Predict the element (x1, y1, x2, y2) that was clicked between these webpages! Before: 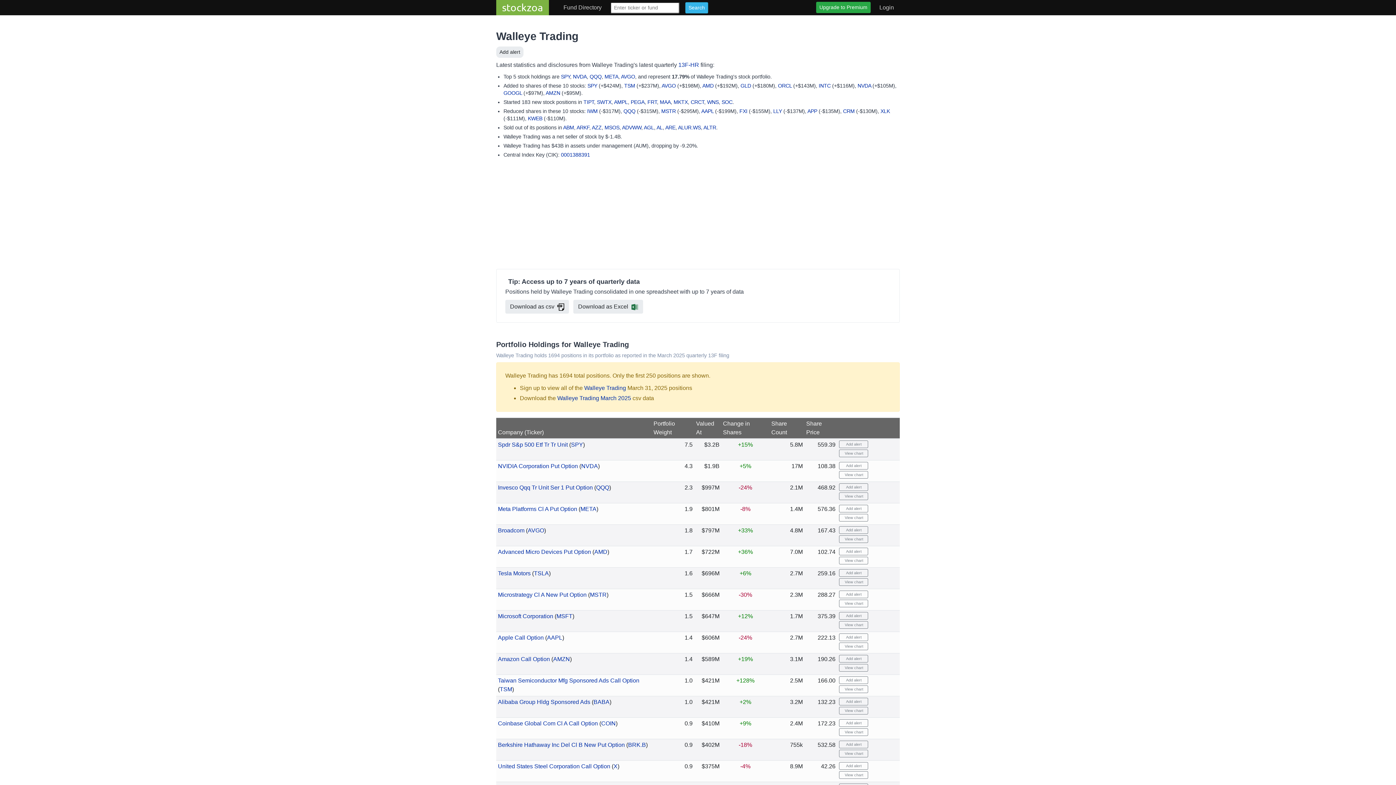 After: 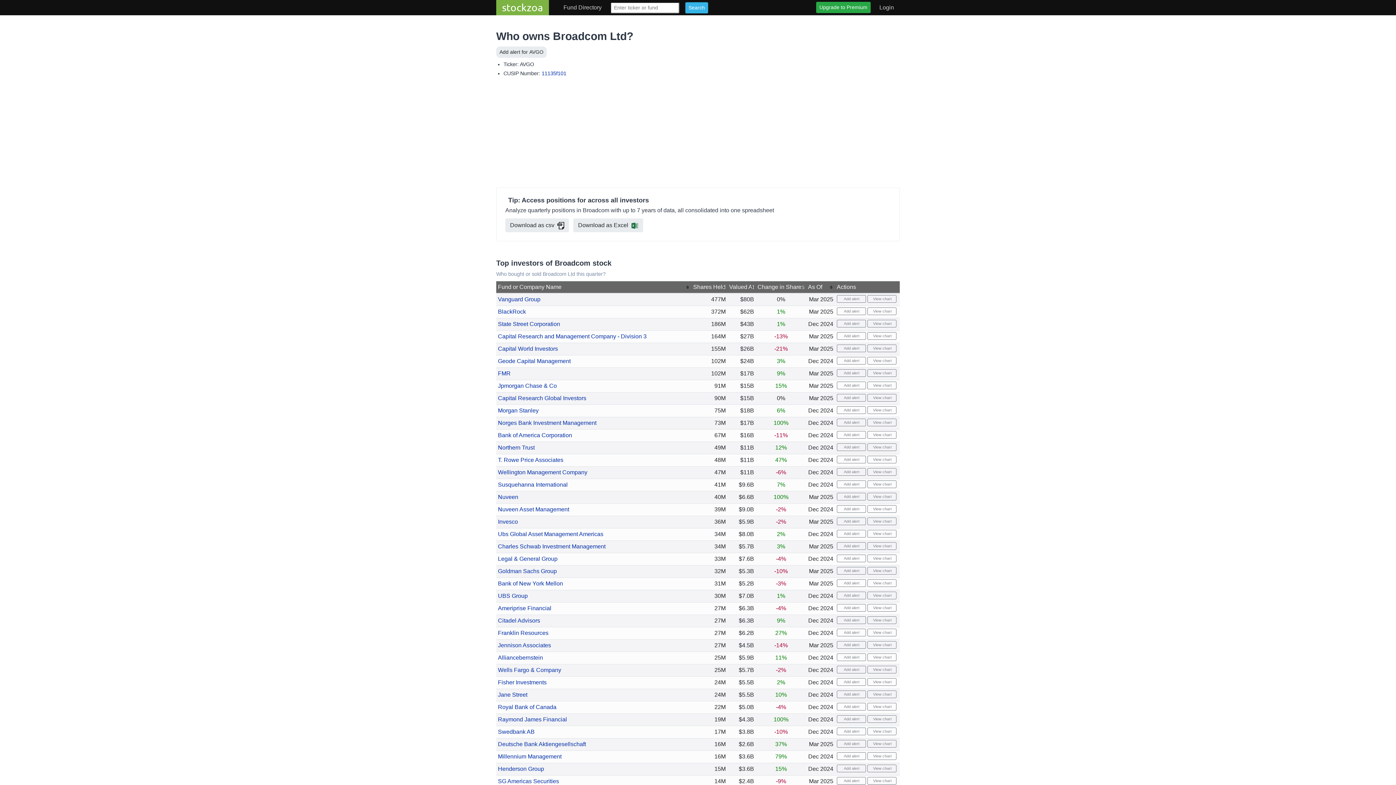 Action: label: AVGO bbox: (661, 82, 676, 88)